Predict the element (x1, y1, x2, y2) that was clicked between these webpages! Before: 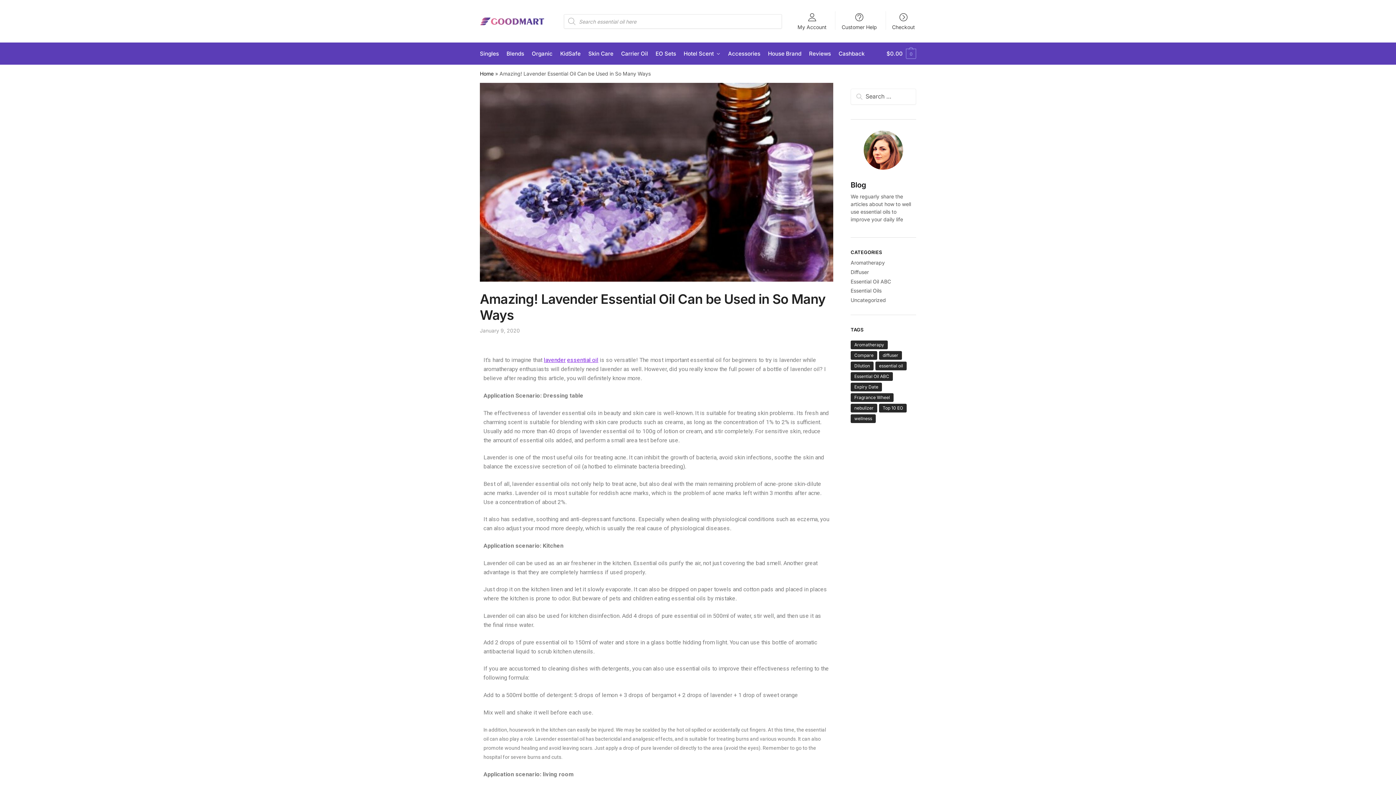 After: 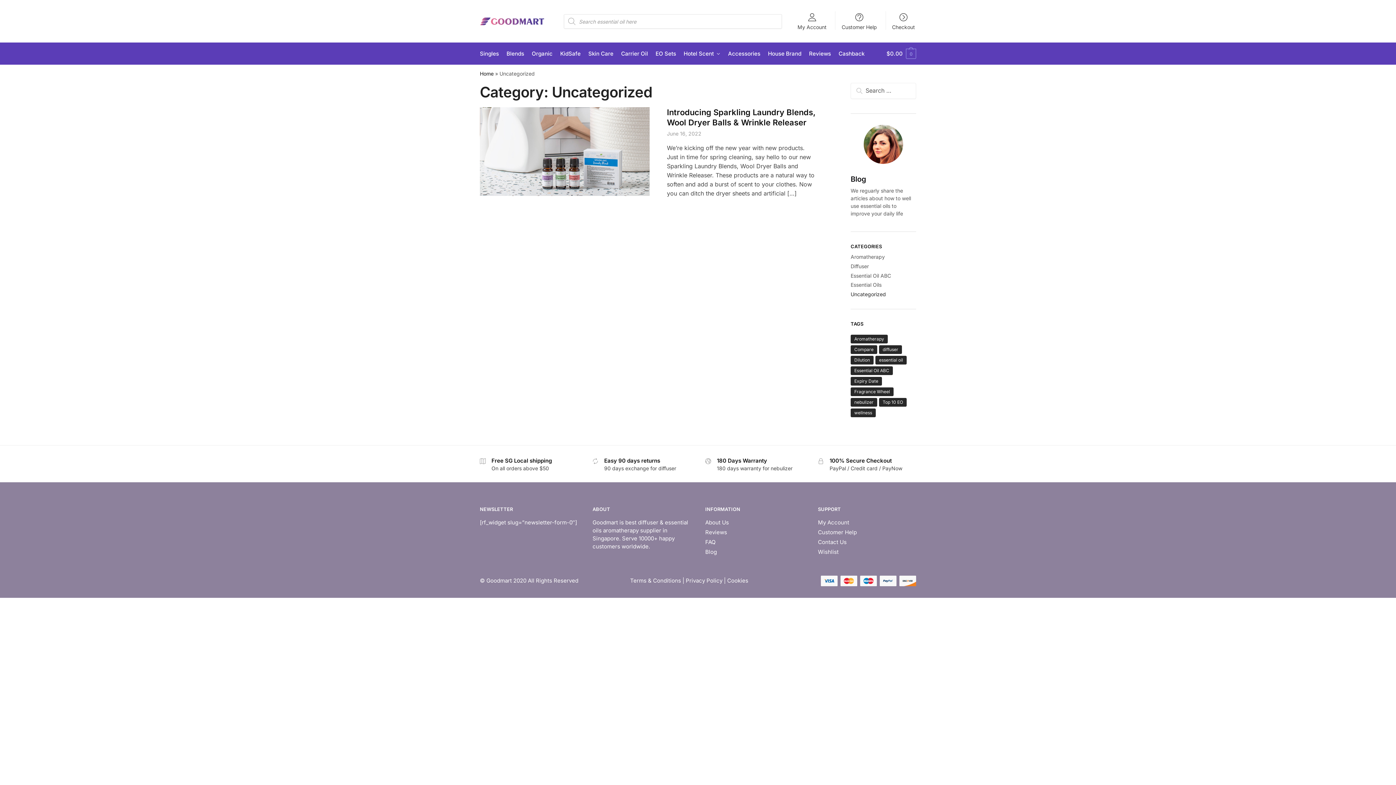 Action: label: Uncategorized bbox: (850, 297, 886, 303)